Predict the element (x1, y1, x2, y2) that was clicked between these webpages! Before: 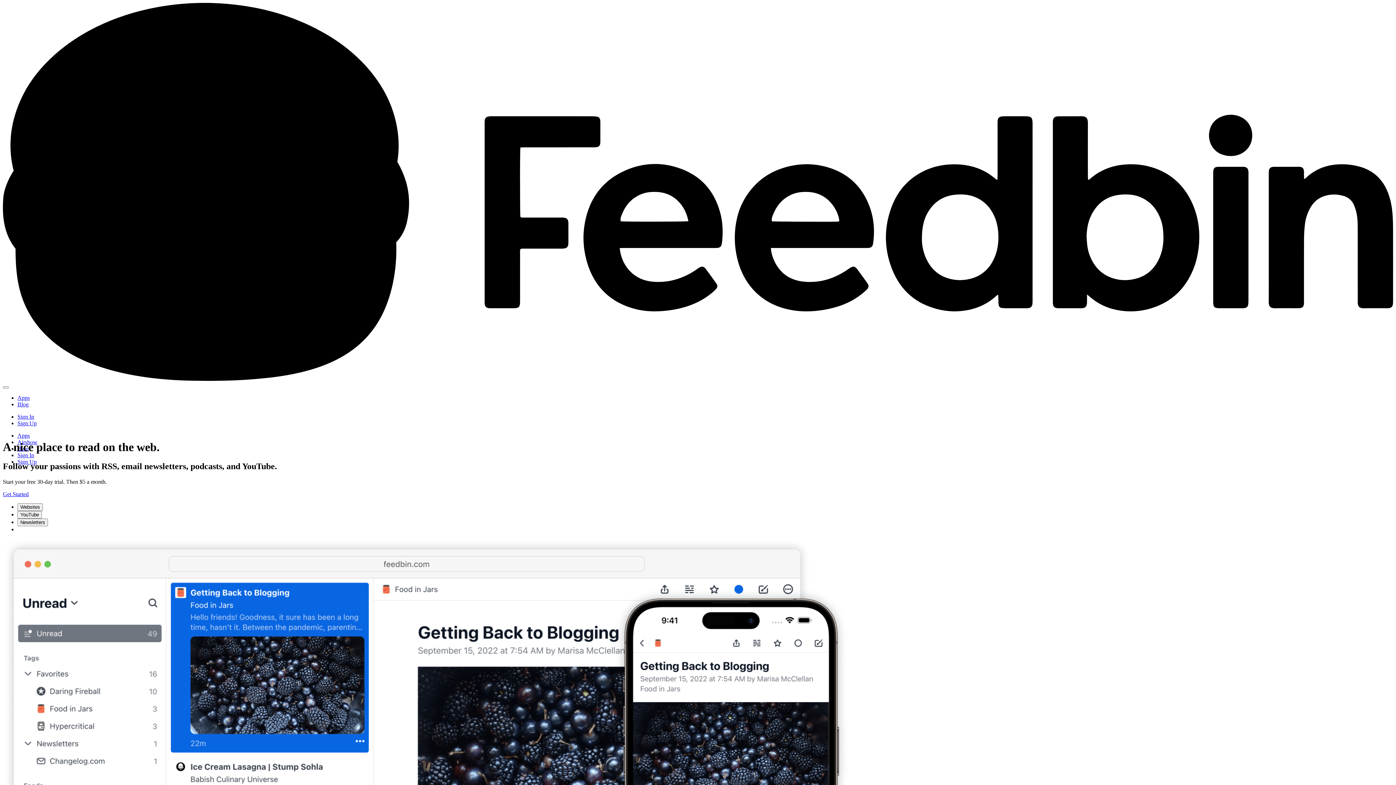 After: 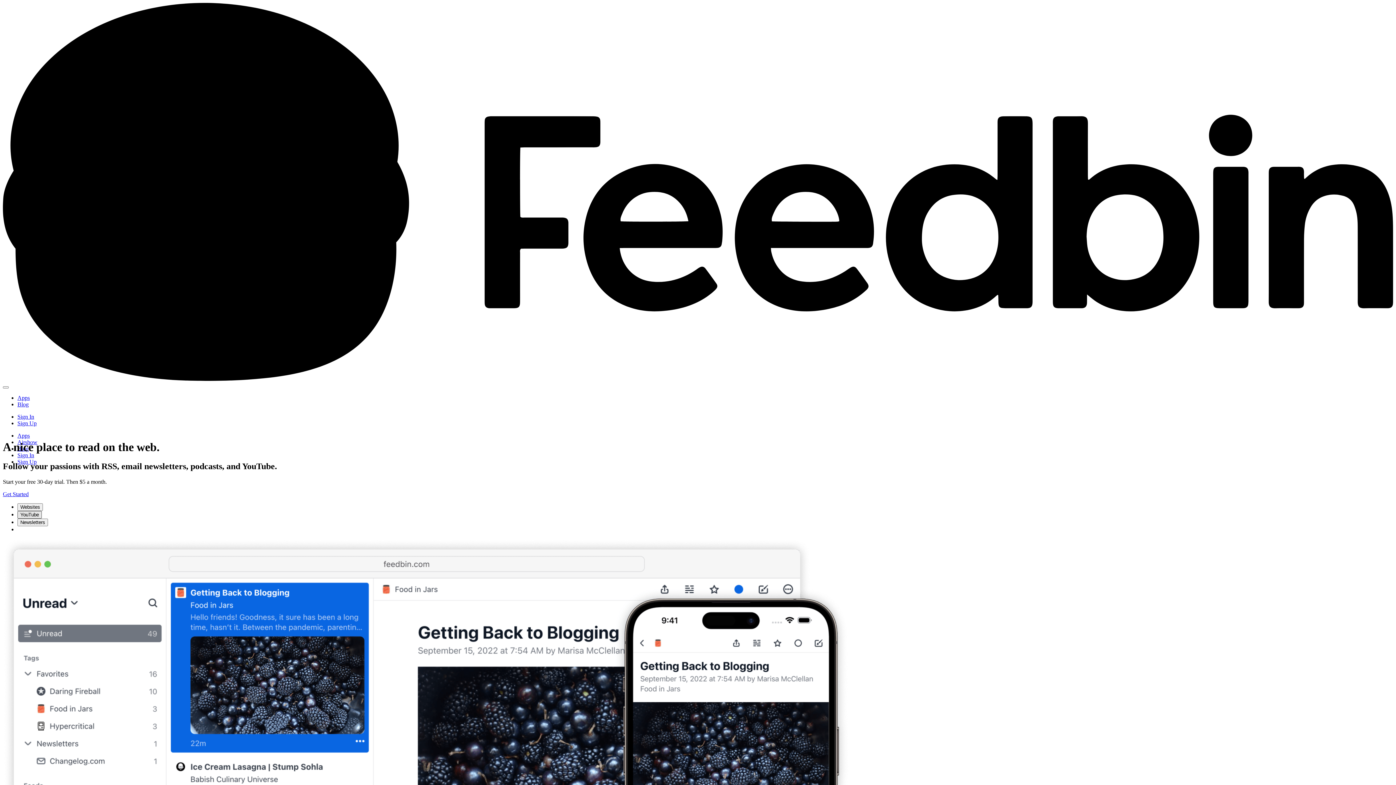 Action: label: YouTube bbox: (17, 511, 41, 518)